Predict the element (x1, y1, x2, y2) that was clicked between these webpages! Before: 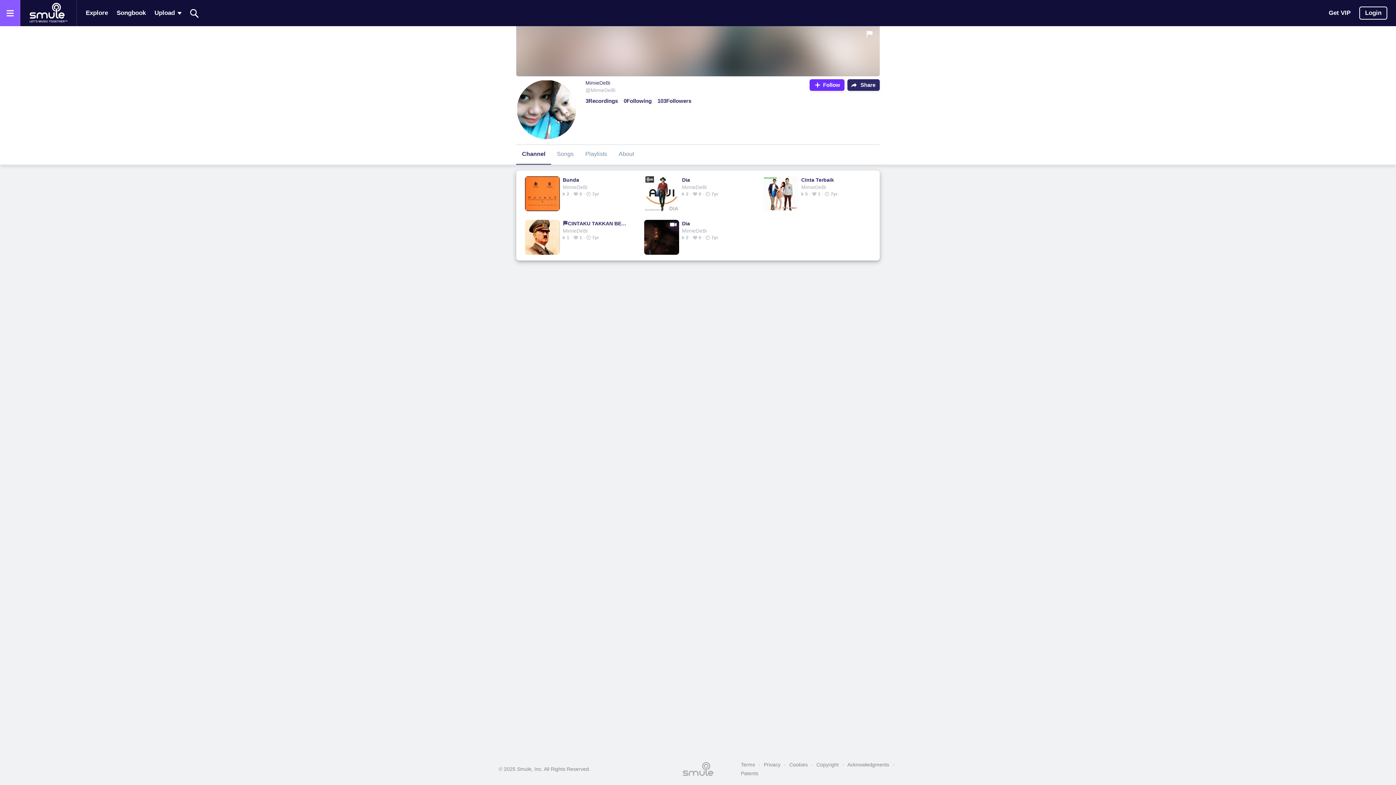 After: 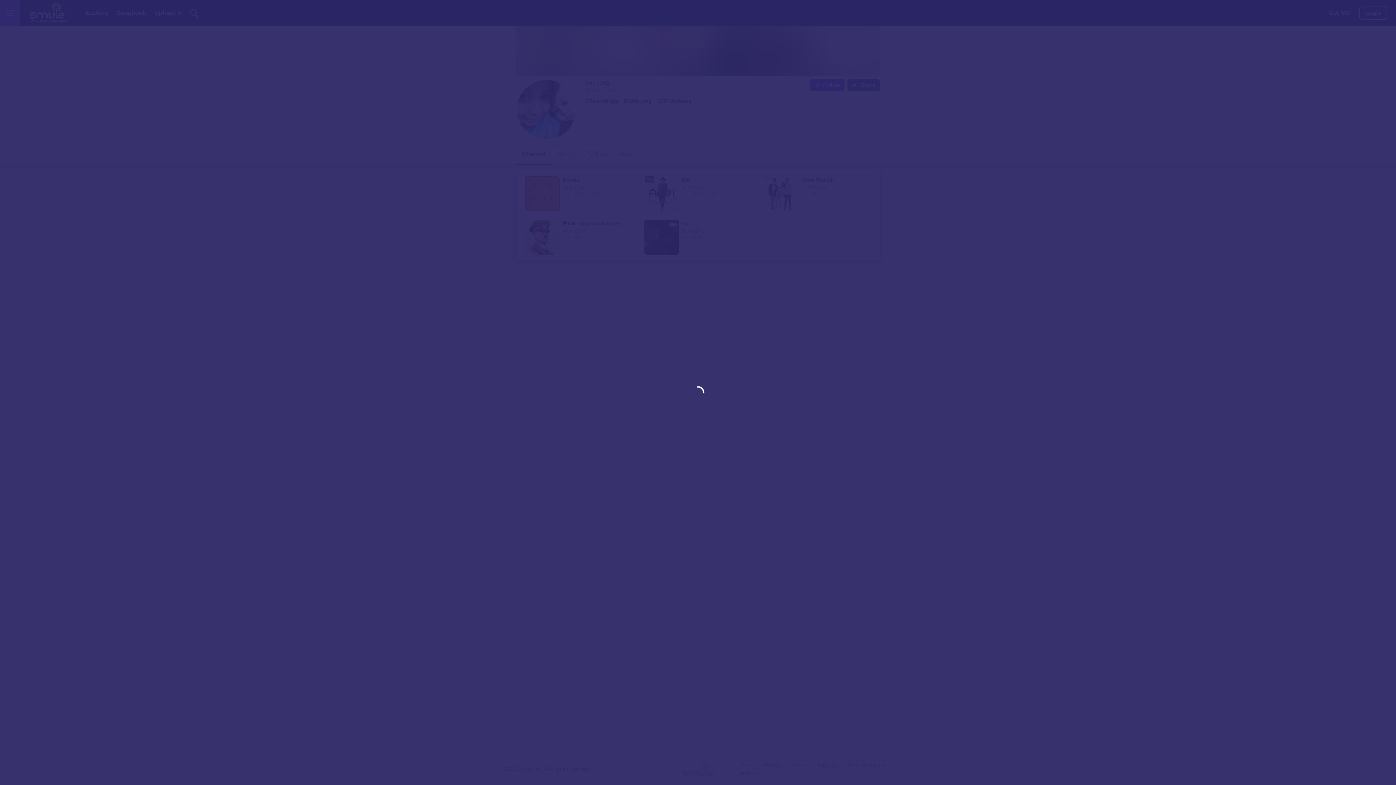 Action: label: Login bbox: (1359, 6, 1387, 19)